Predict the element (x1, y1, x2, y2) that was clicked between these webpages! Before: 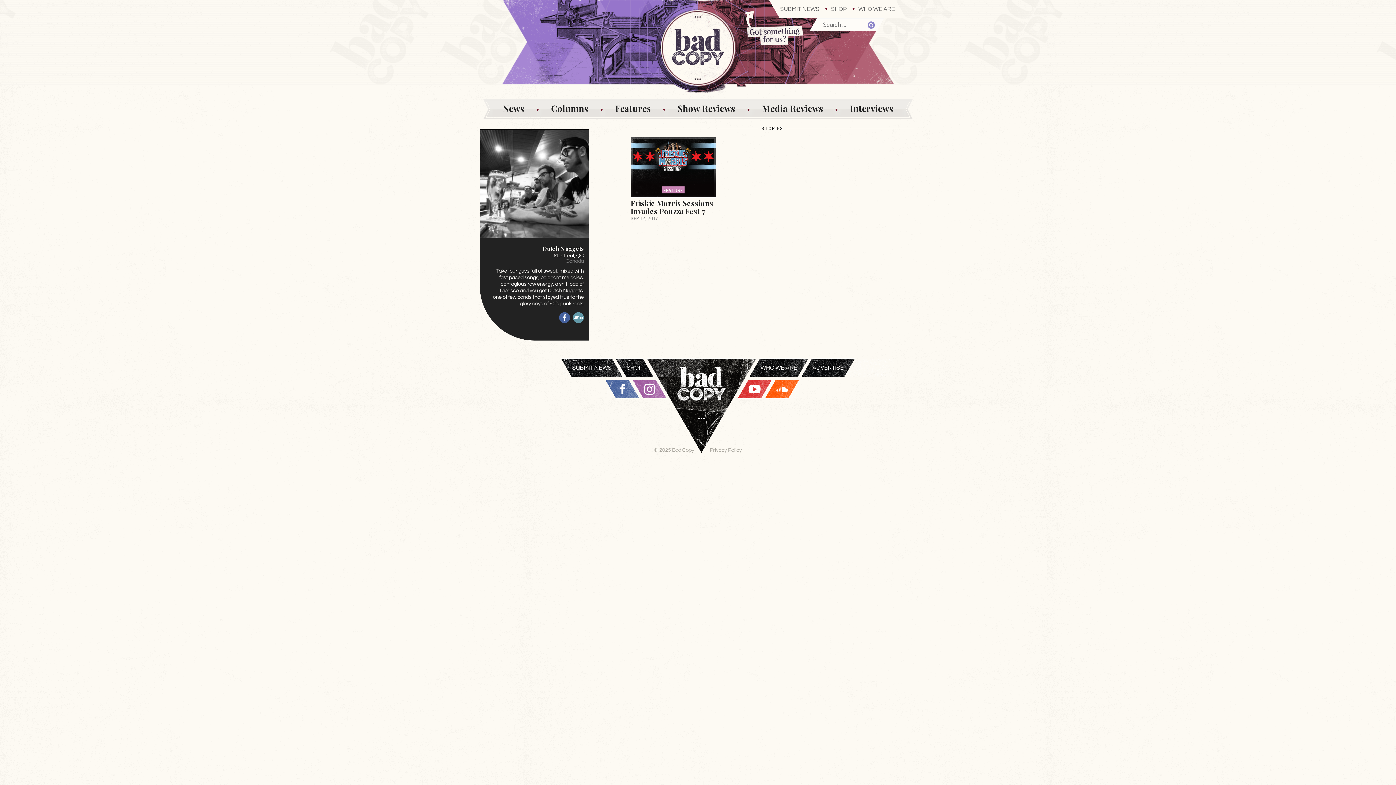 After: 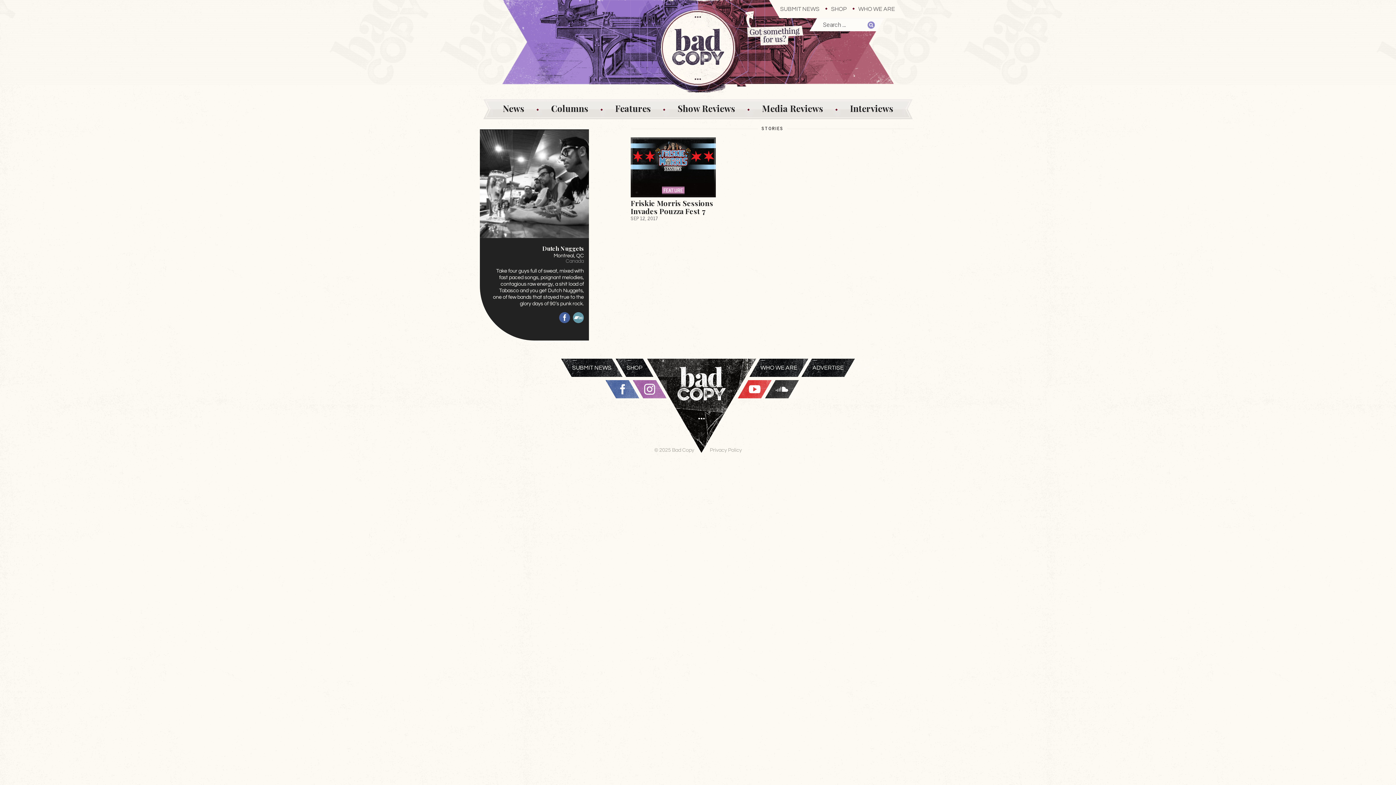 Action: label: SOUNDCLOUD bbox: (770, 380, 793, 398)